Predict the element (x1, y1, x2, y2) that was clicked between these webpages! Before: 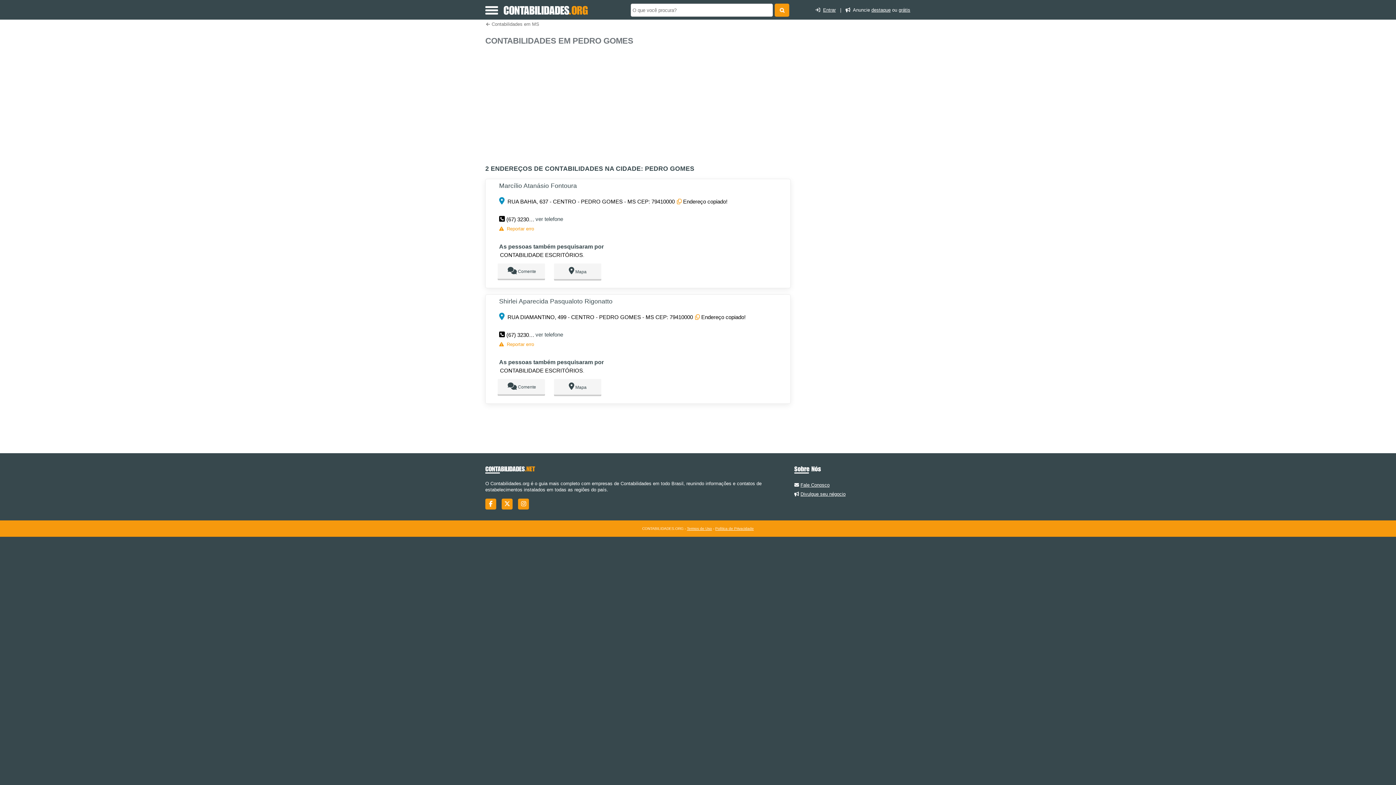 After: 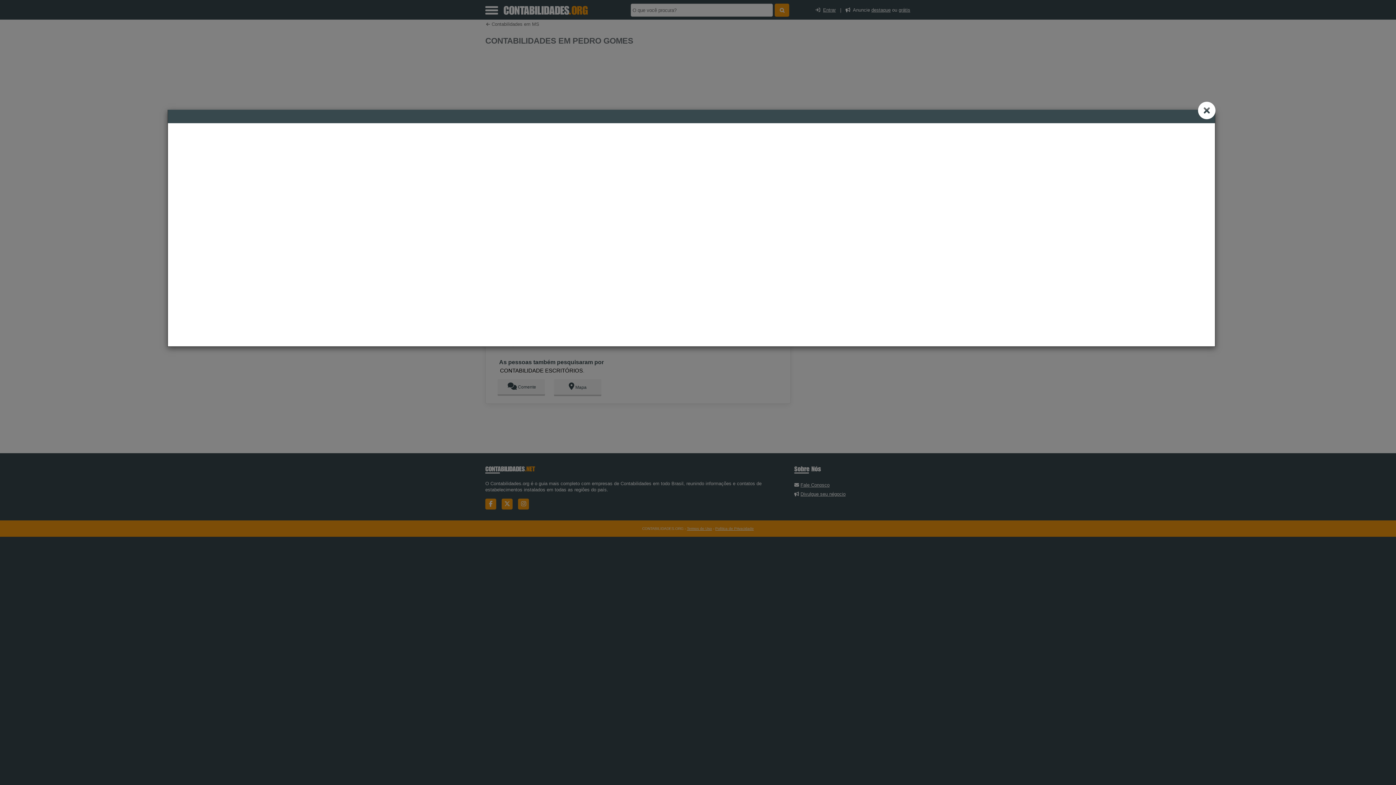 Action: label:   Comente bbox: (497, 263, 545, 280)